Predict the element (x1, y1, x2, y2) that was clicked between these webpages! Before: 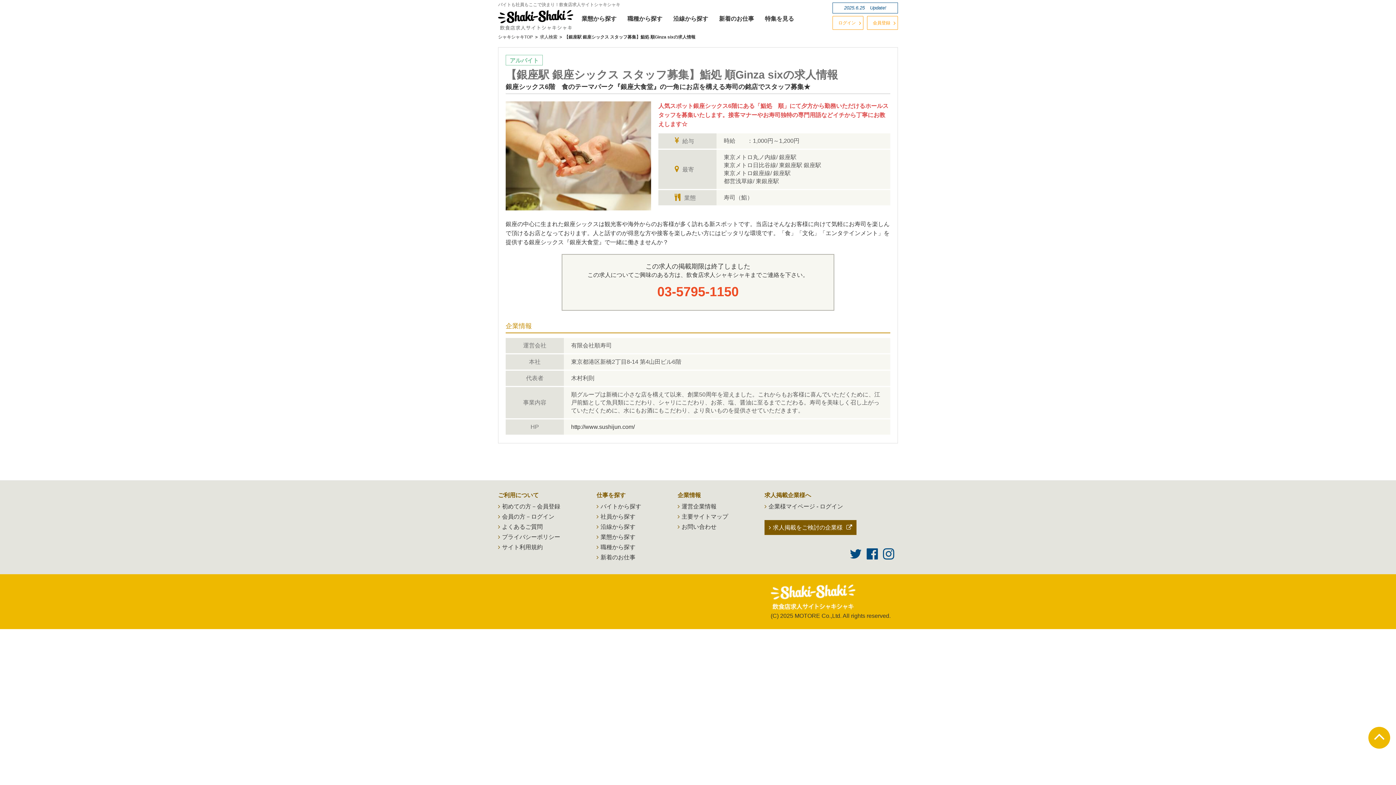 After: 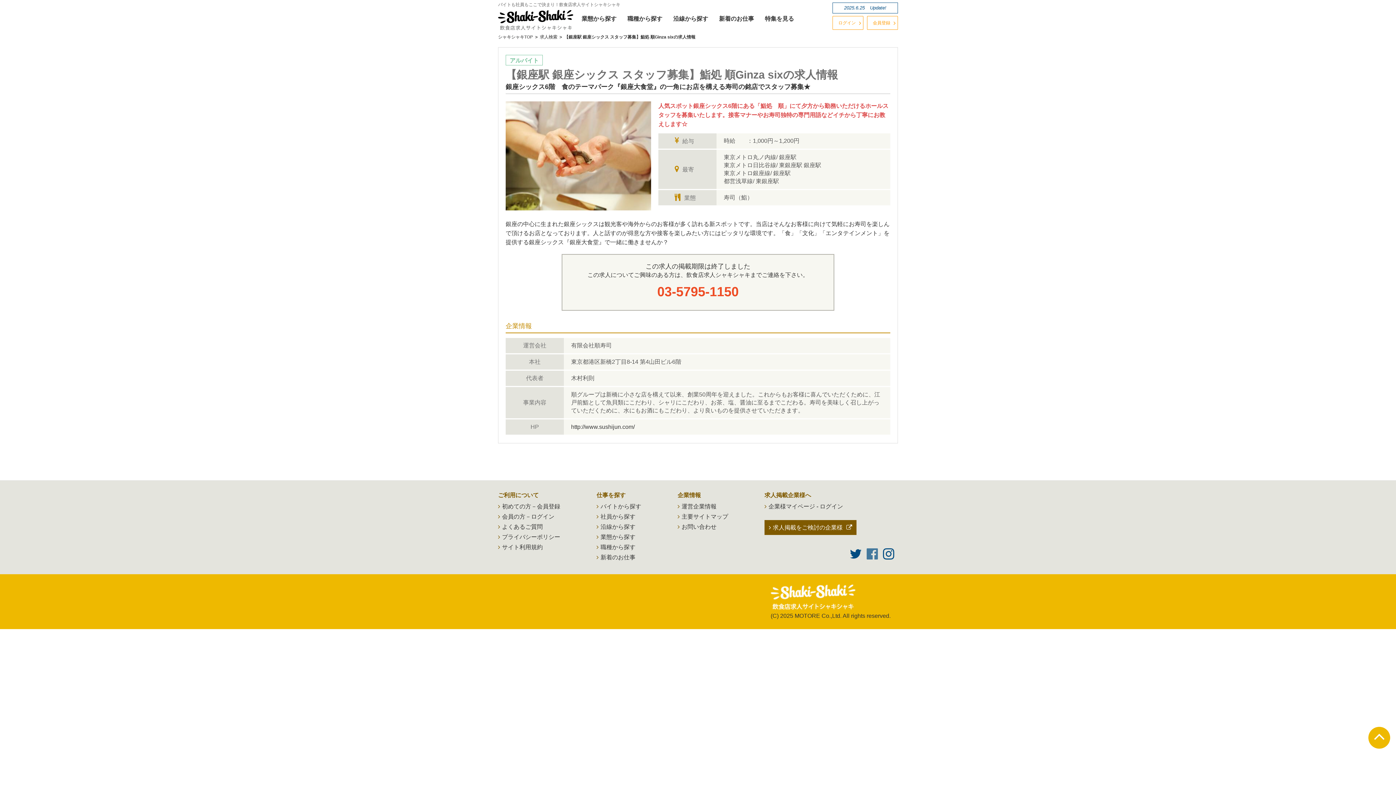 Action: bbox: (866, 546, 878, 561)